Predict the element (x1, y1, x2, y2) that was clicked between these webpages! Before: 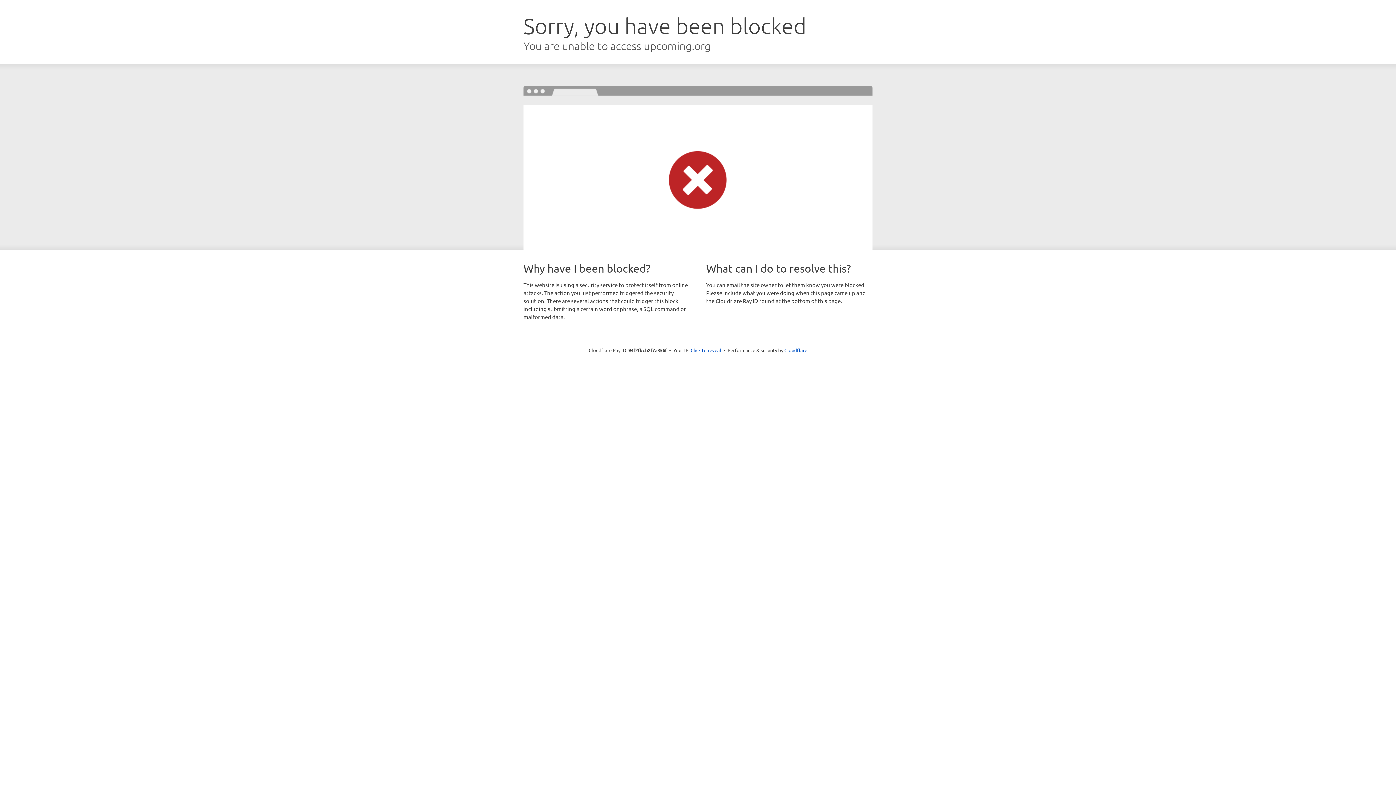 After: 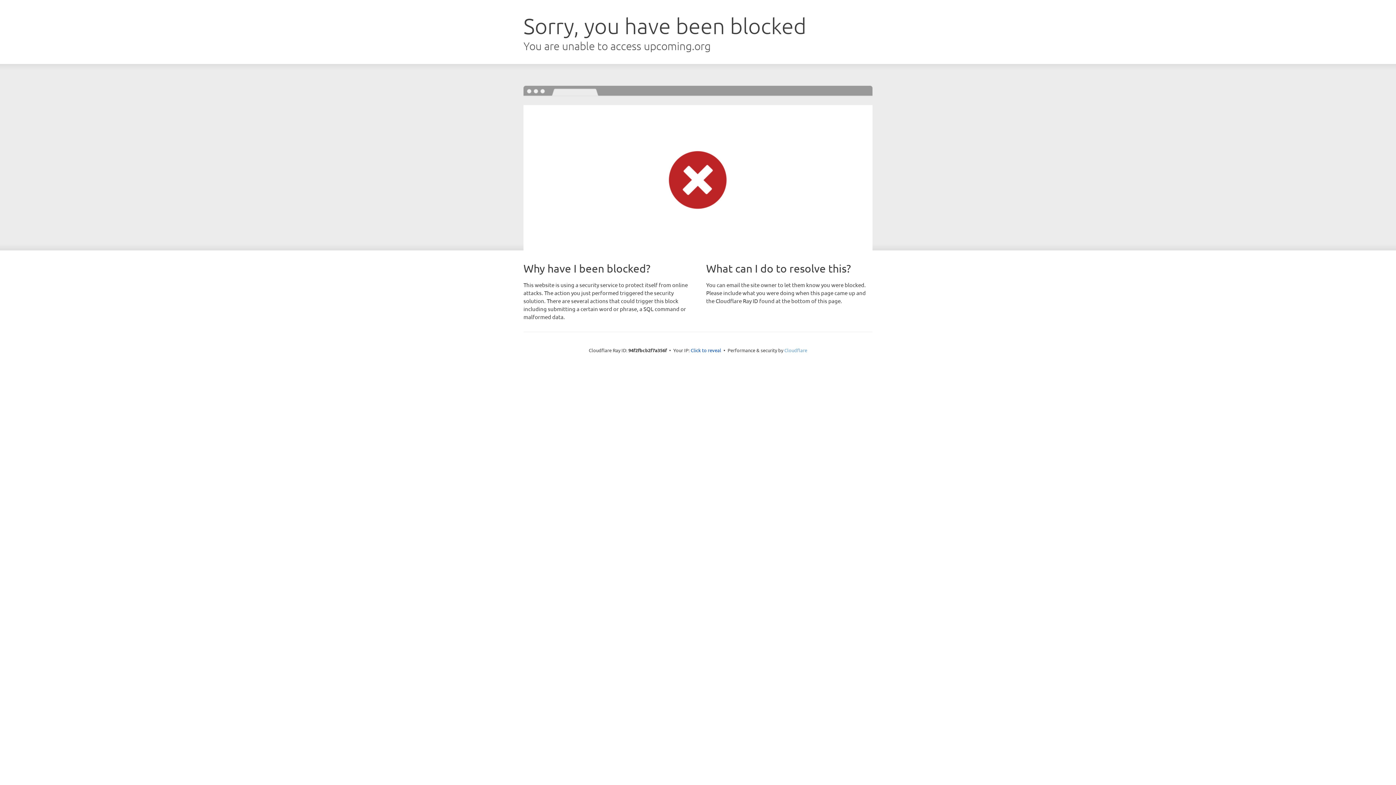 Action: label: Cloudflare bbox: (784, 347, 807, 353)